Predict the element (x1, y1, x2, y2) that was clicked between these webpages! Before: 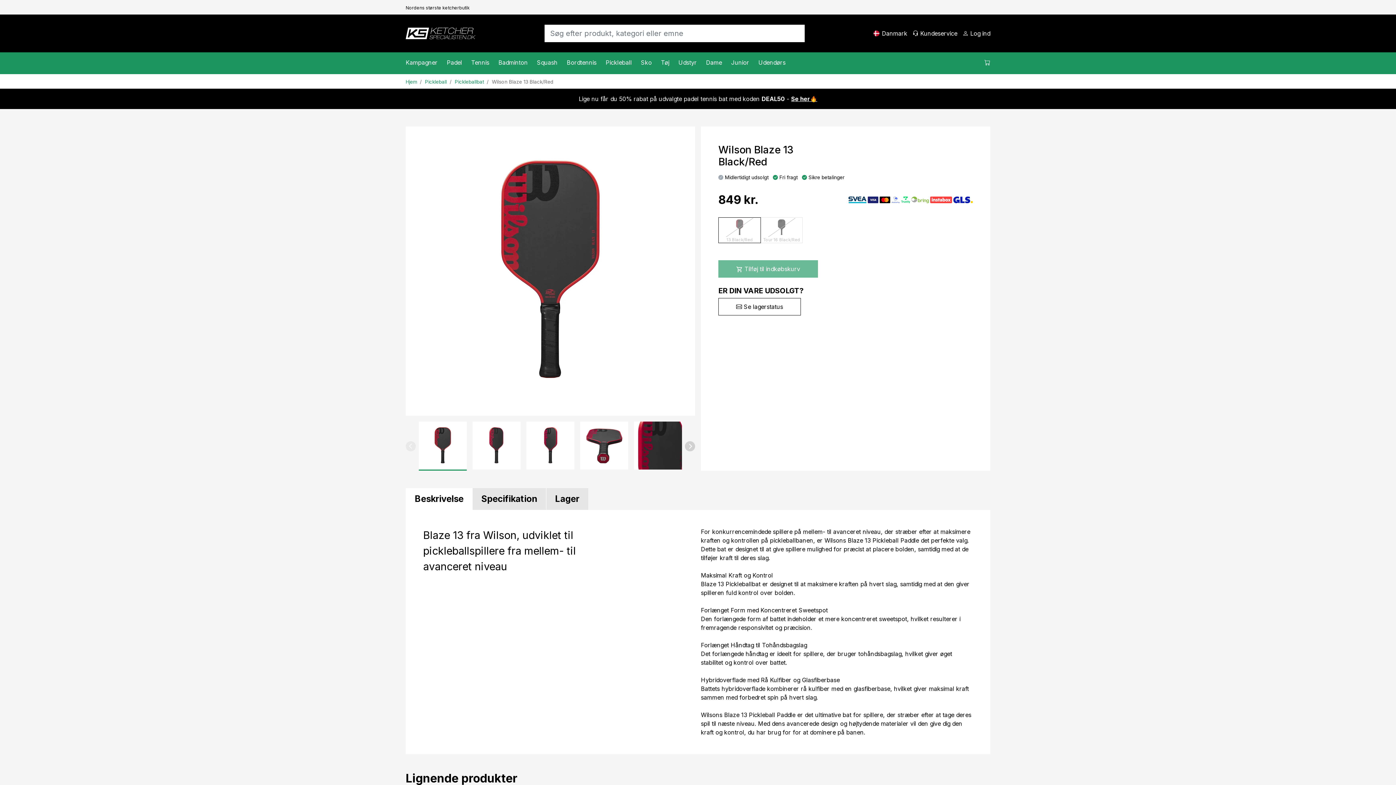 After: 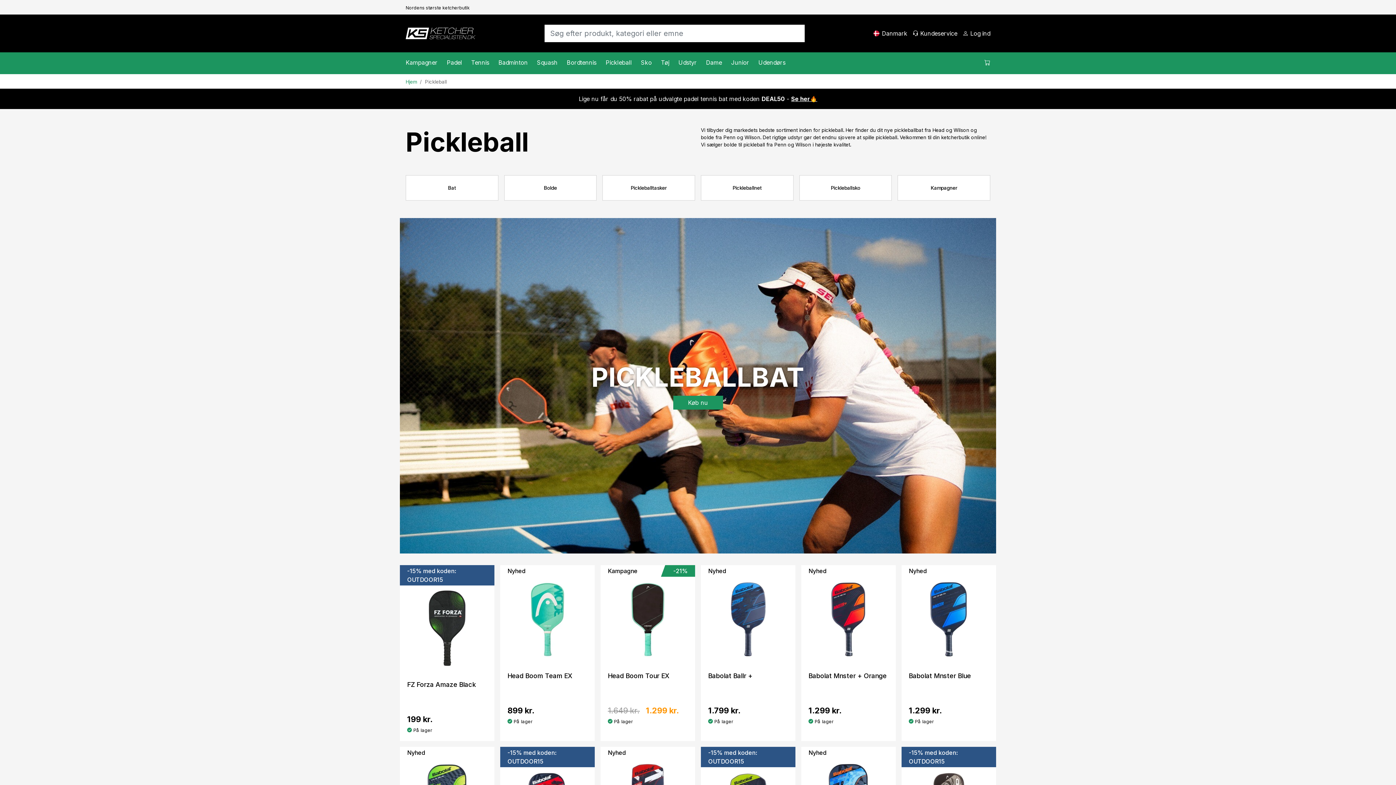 Action: bbox: (425, 78, 453, 85) label: Pickleball